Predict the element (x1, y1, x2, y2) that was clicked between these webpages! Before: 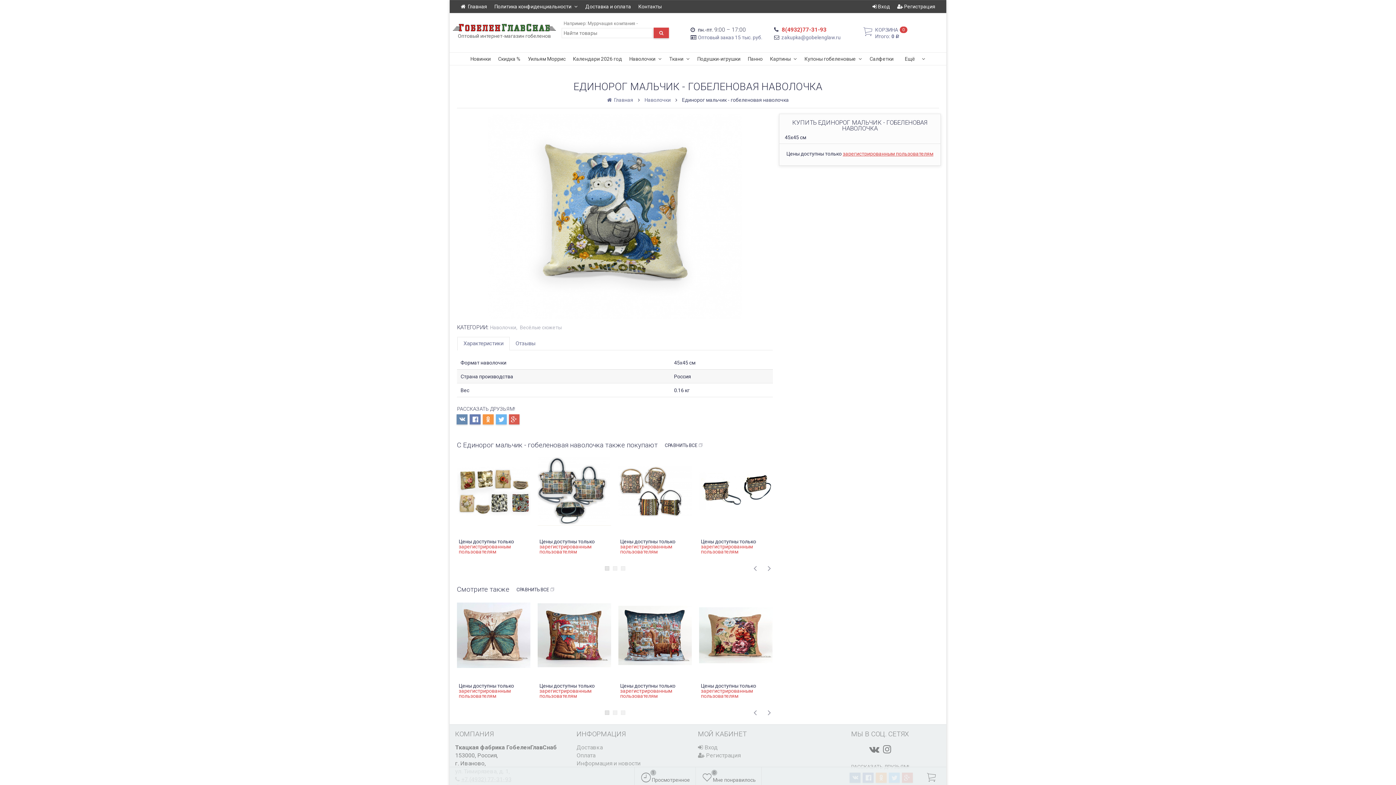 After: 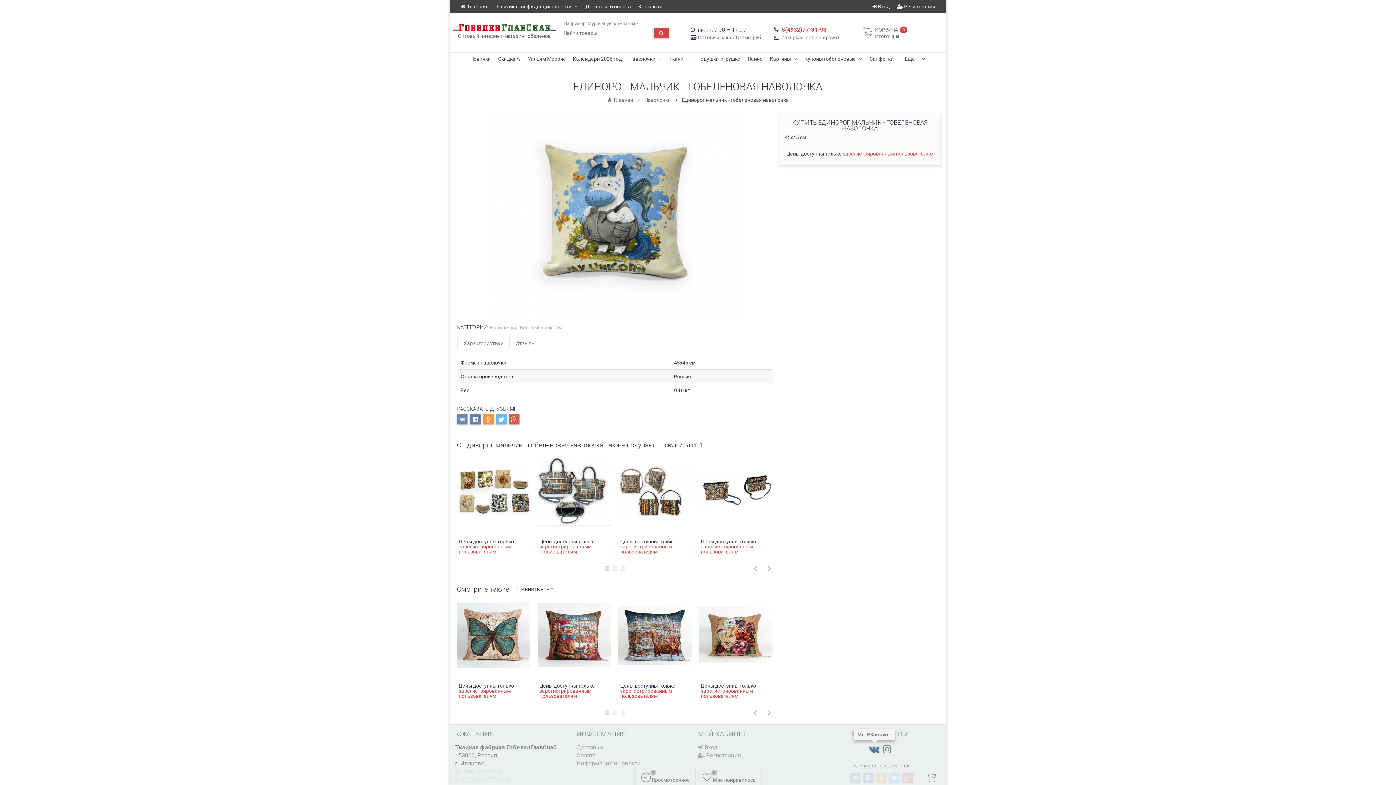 Action: bbox: (869, 744, 879, 754)